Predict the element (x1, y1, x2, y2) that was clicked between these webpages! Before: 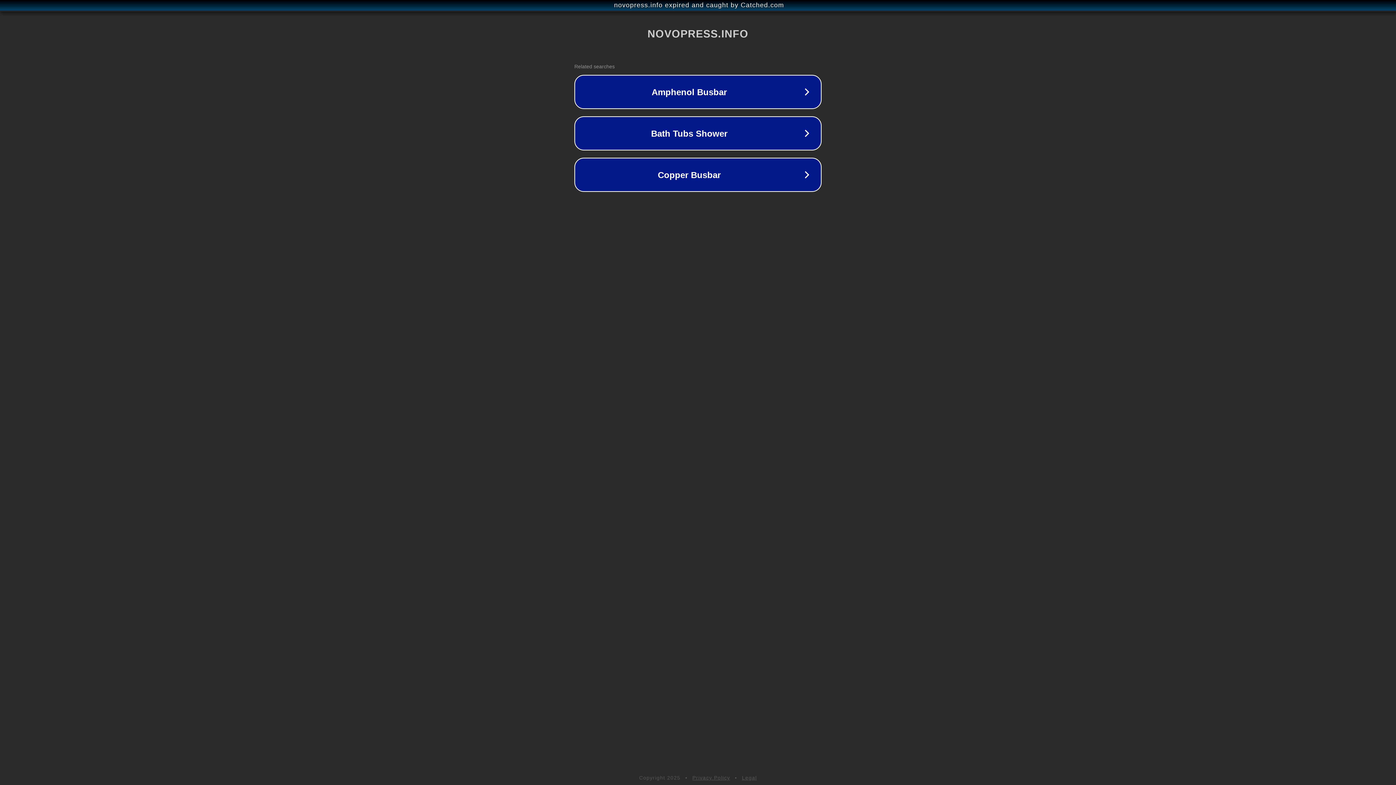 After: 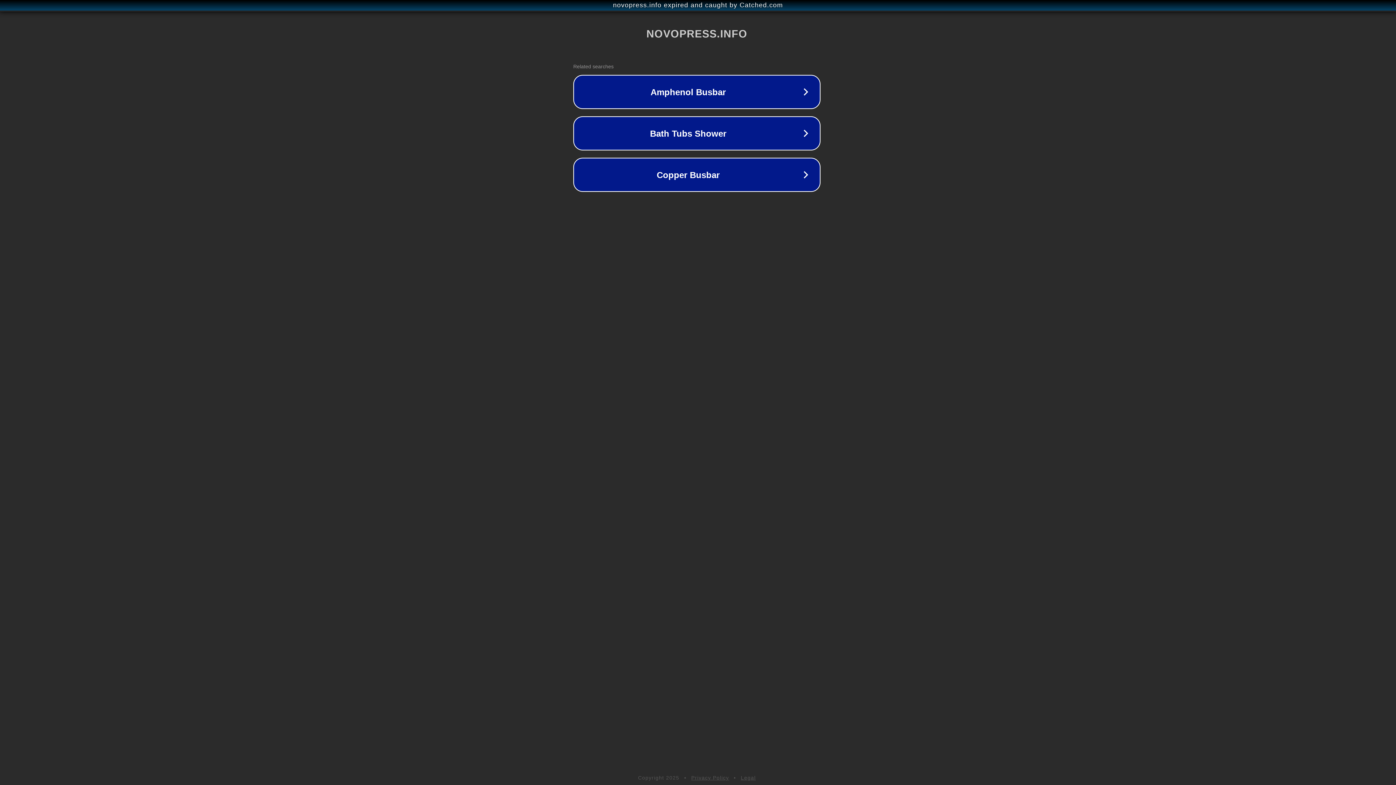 Action: label: novopress.info expired and caught by Catched.com bbox: (1, 1, 1397, 9)